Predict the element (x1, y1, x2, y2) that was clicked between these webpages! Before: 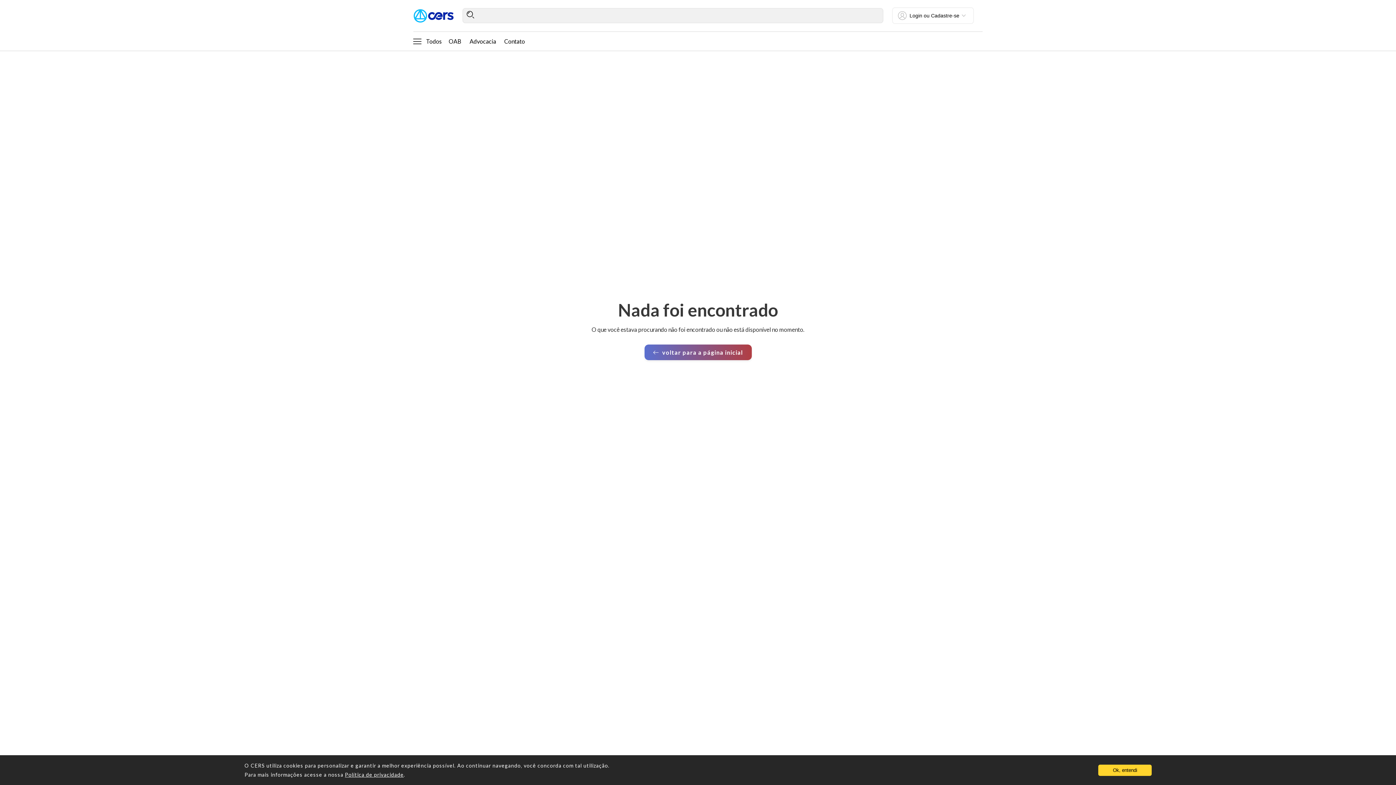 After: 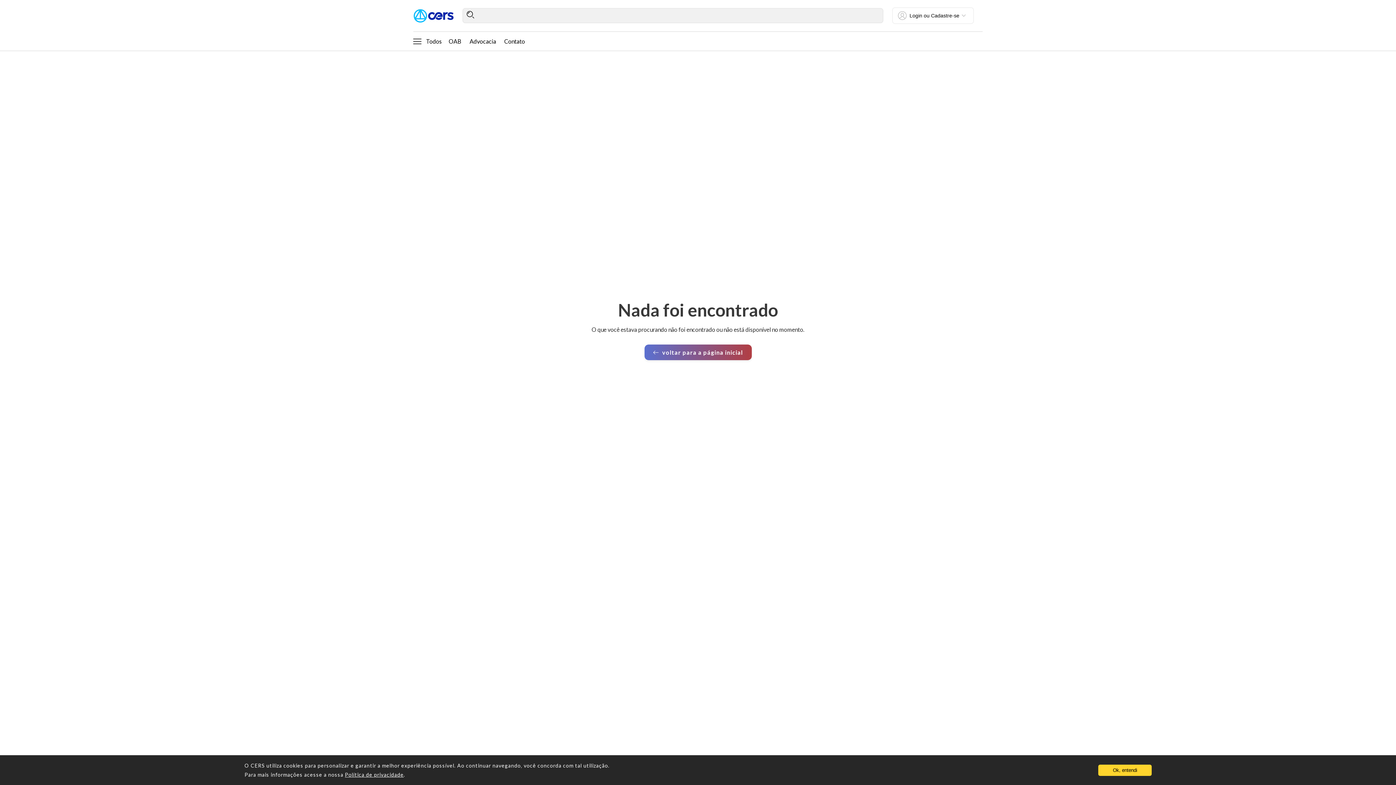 Action: label: Menu de perfil bbox: (896, 10, 970, 20)